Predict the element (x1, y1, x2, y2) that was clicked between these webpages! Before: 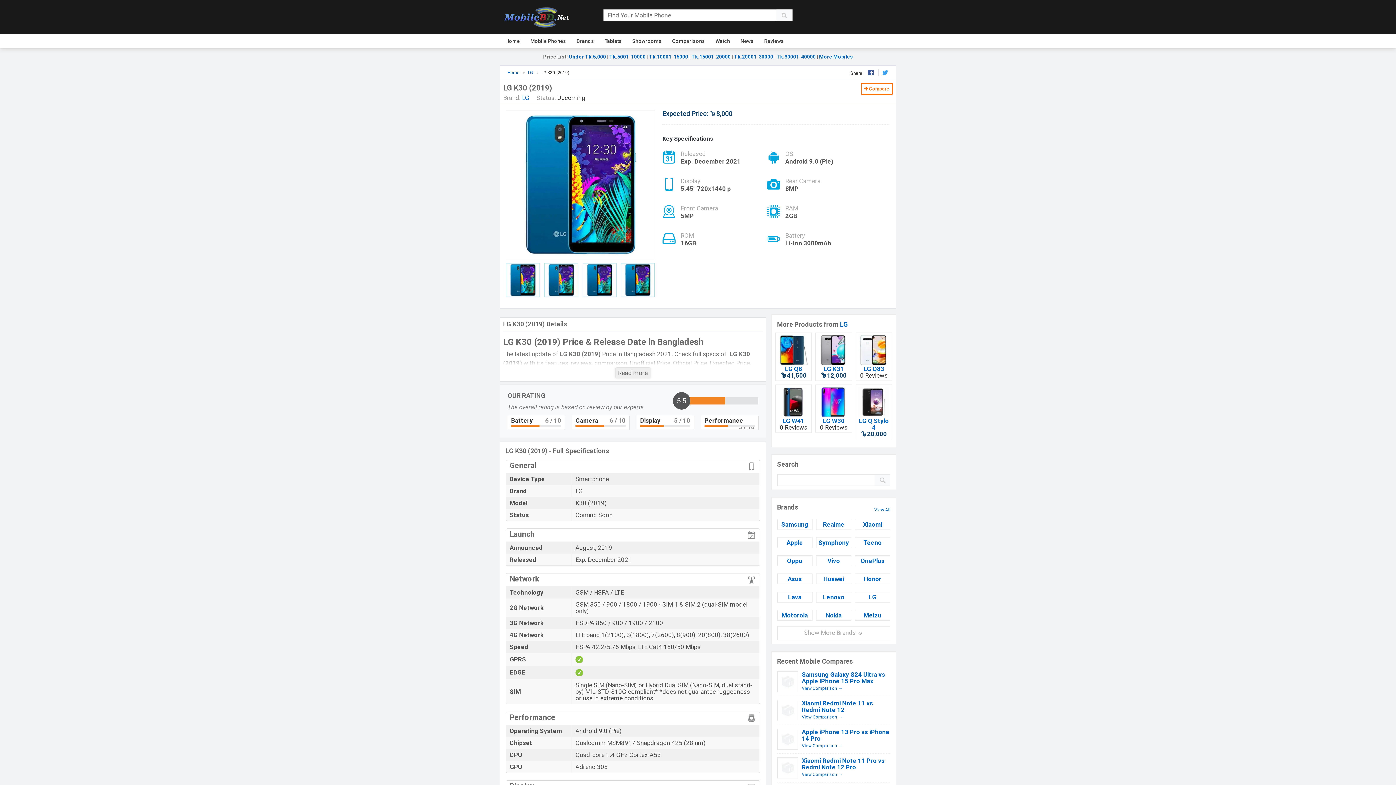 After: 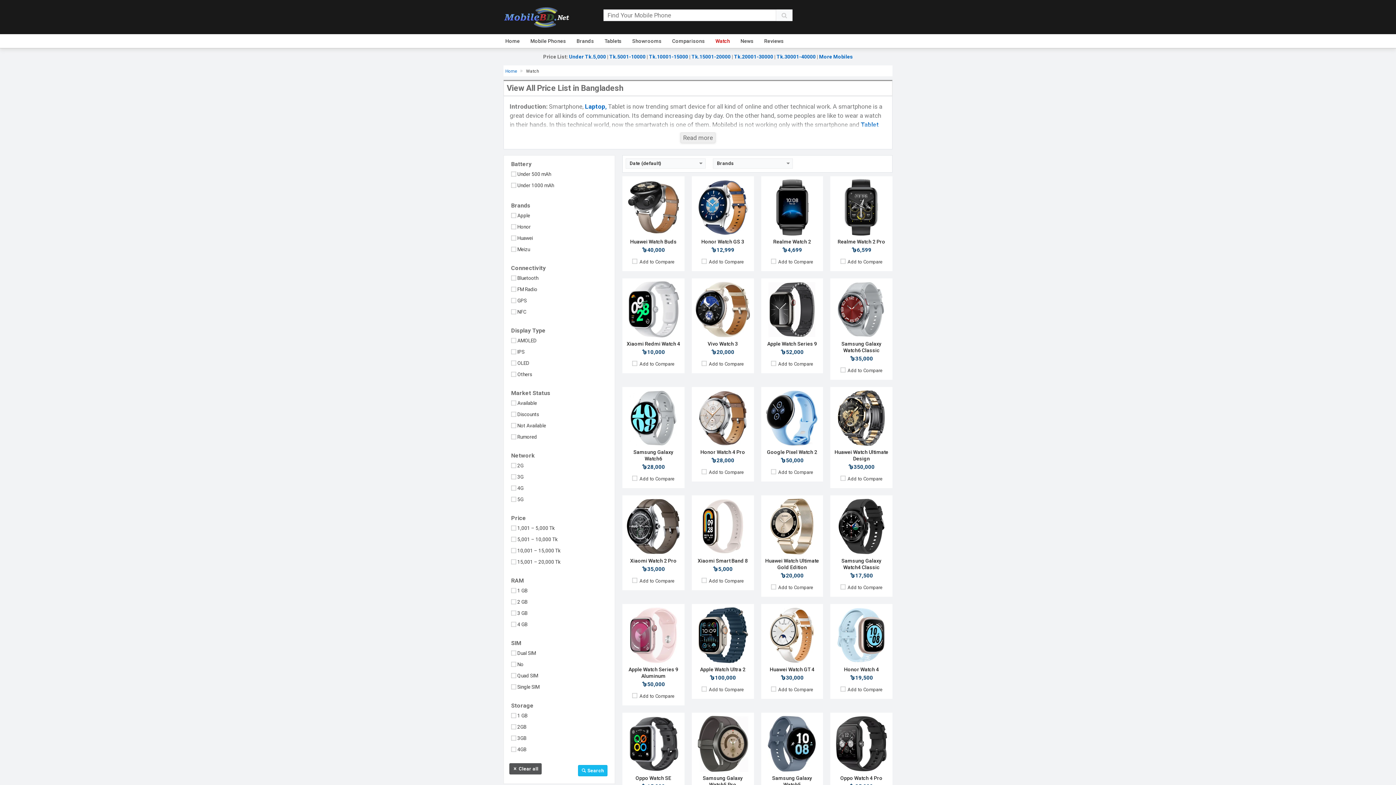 Action: label: Watch bbox: (713, 34, 732, 48)